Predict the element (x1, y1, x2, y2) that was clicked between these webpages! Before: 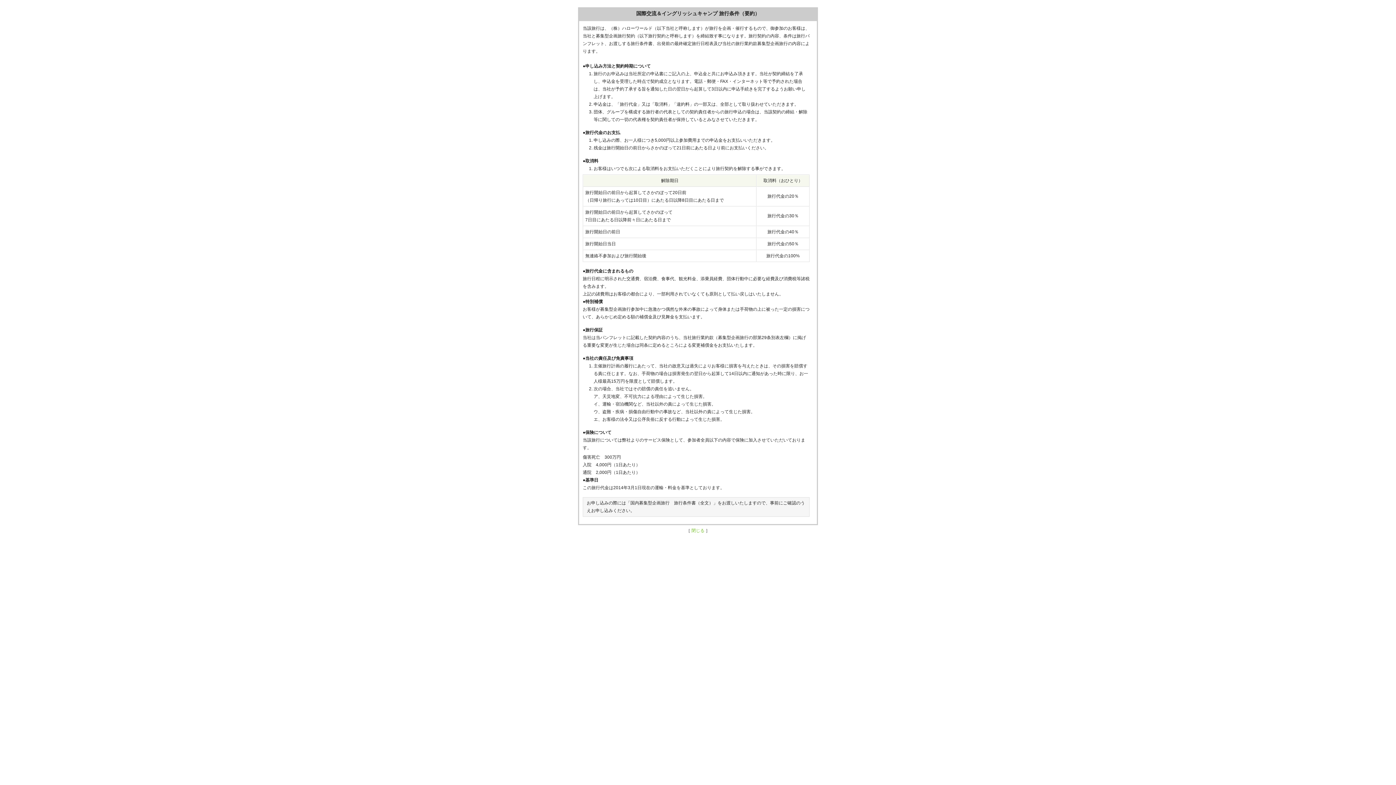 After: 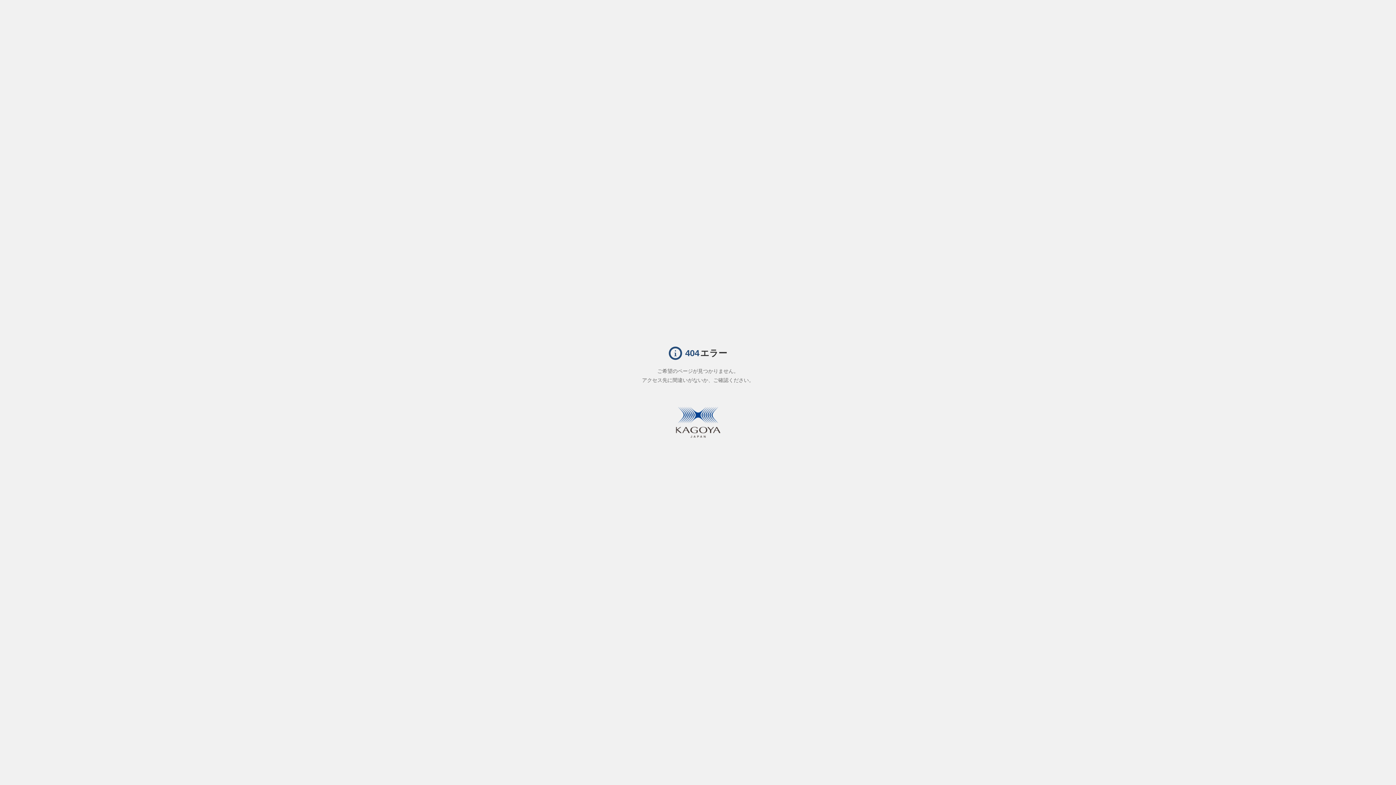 Action: bbox: (691, 528, 704, 533) label: 閉じる